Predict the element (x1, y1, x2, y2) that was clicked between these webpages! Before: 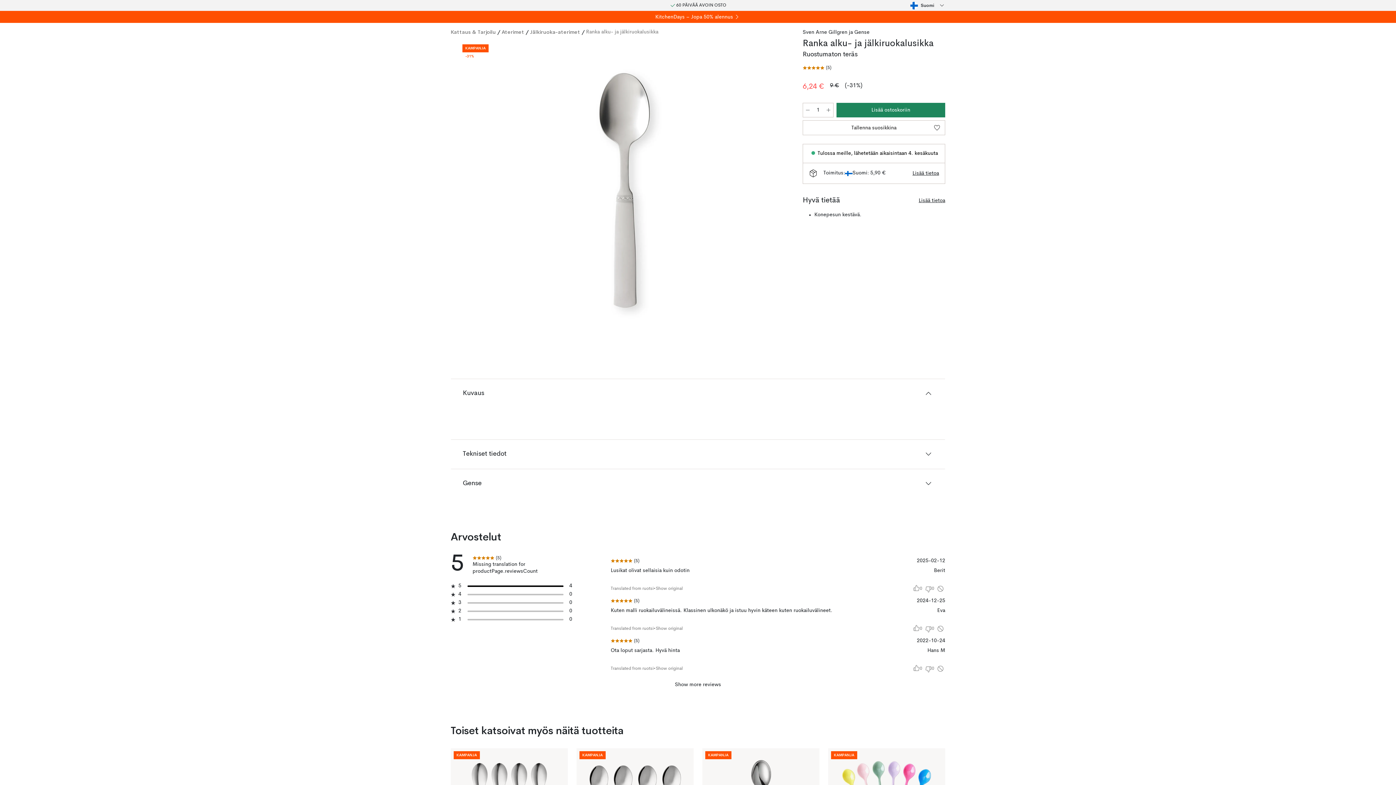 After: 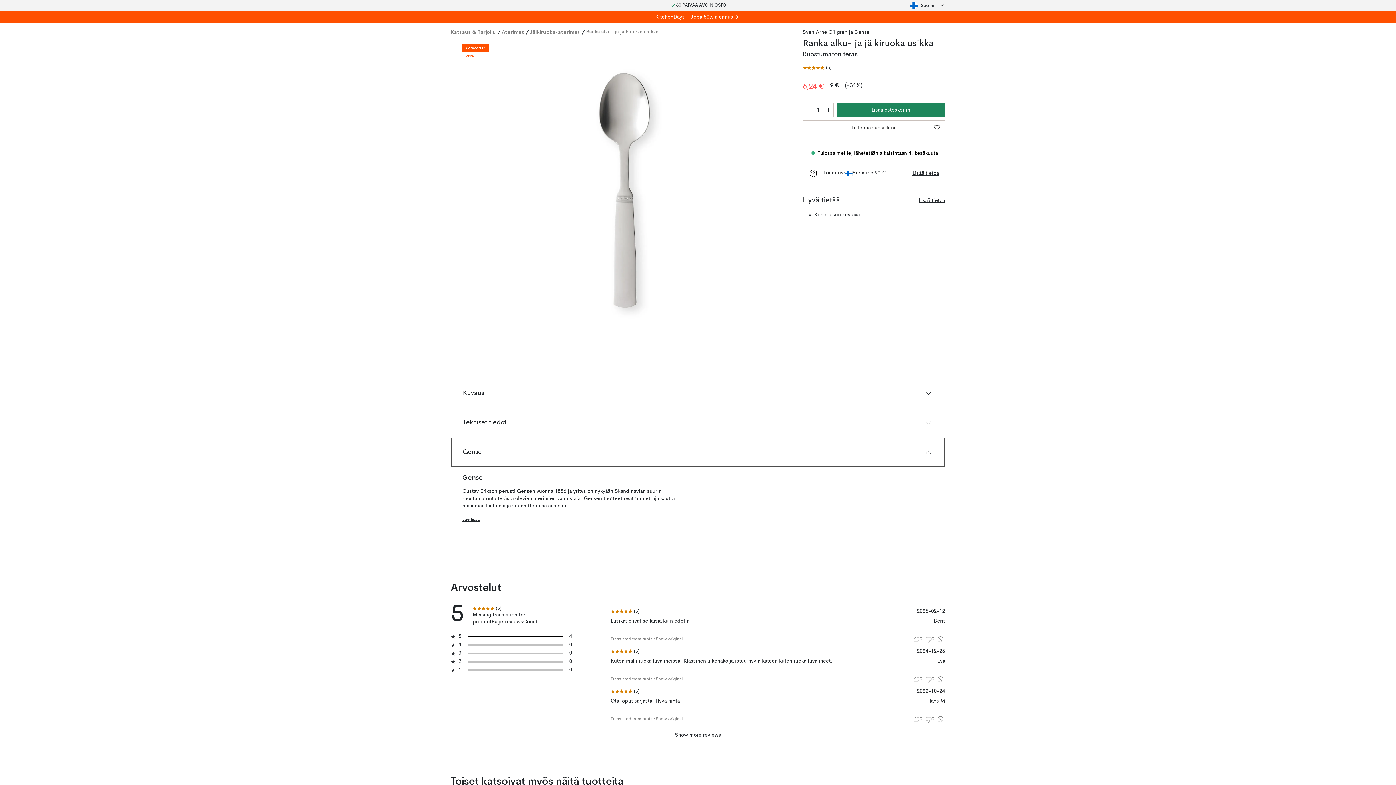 Action: label: Gense bbox: (450, 469, 945, 498)